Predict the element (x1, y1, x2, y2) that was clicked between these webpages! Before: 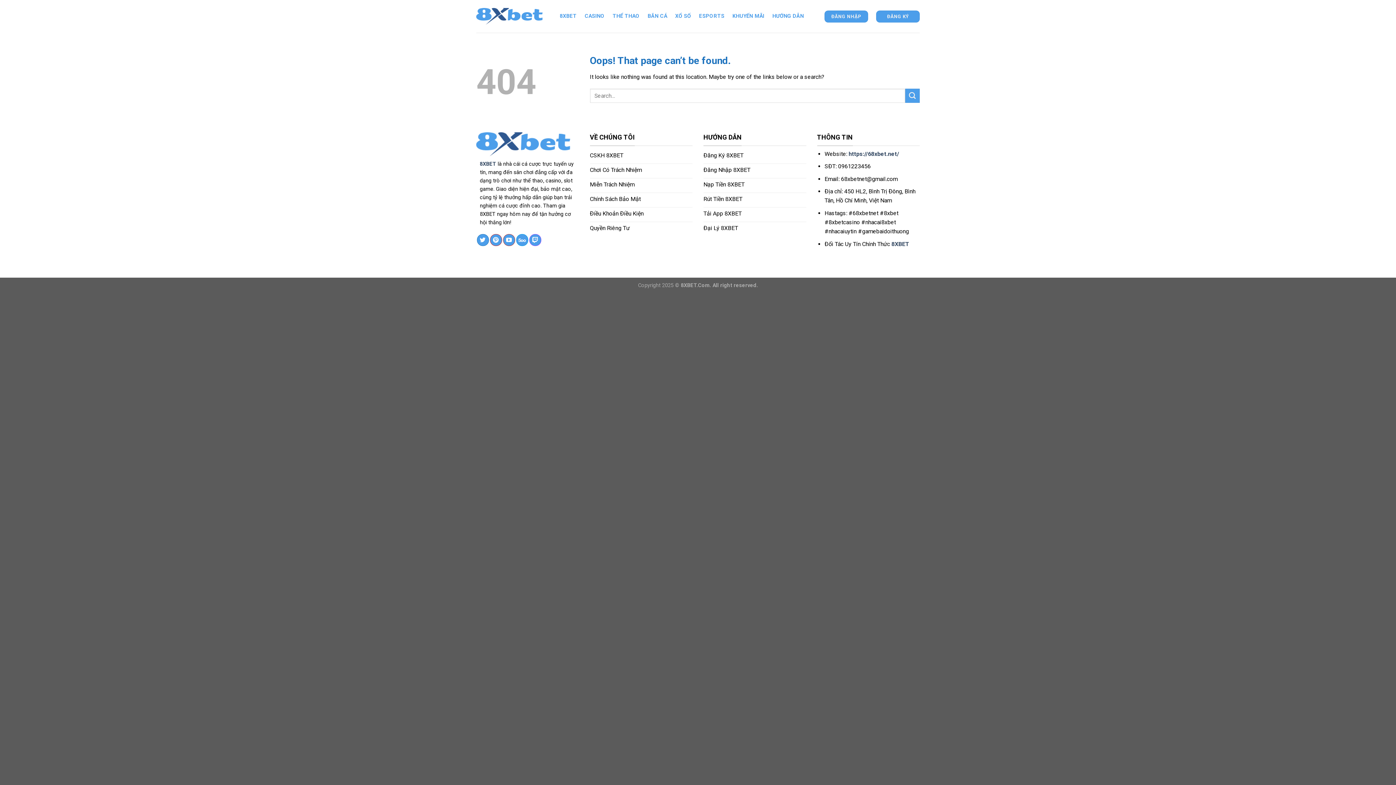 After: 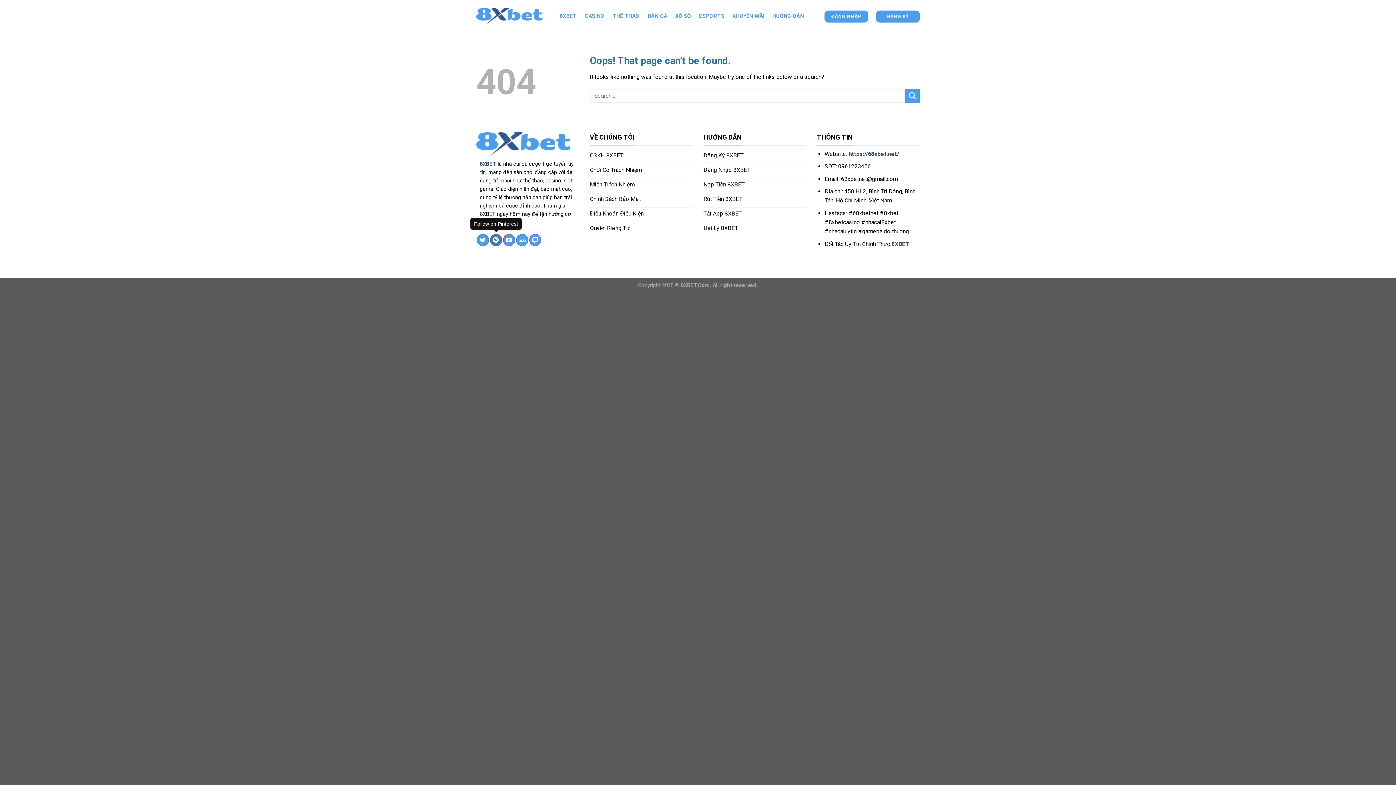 Action: bbox: (490, 234, 502, 246) label: Follow on Pinterest